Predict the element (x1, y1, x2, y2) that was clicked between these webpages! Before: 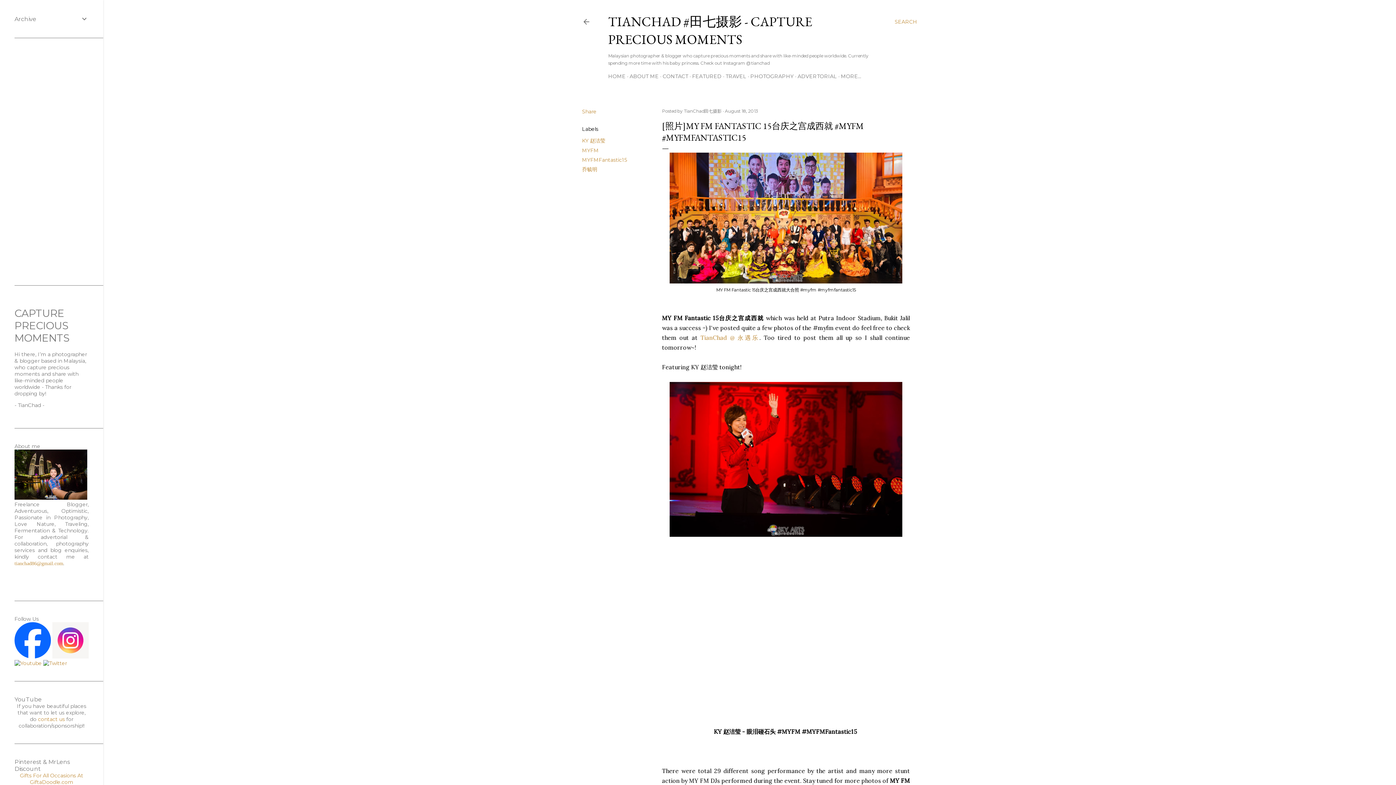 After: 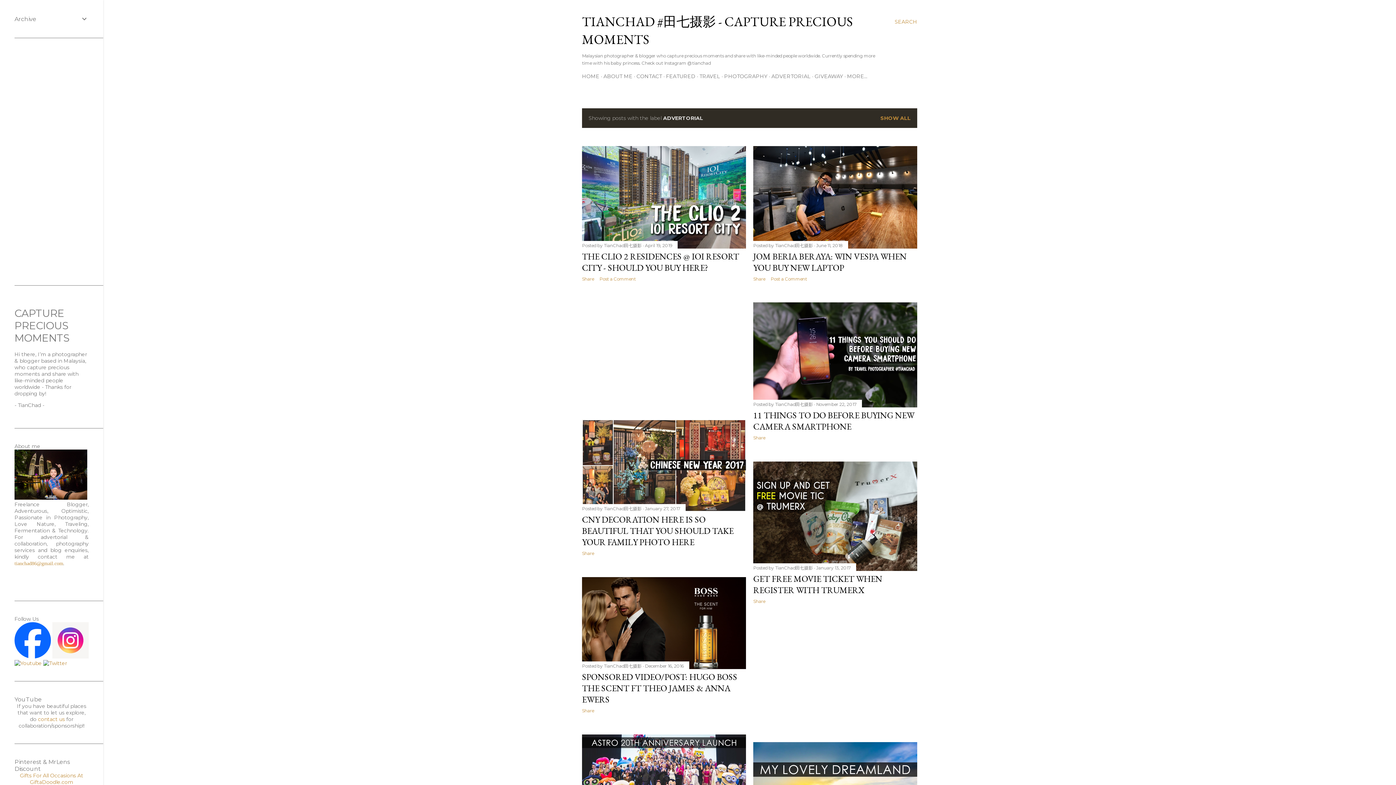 Action: bbox: (797, 73, 837, 79) label: ADVERTORIAL